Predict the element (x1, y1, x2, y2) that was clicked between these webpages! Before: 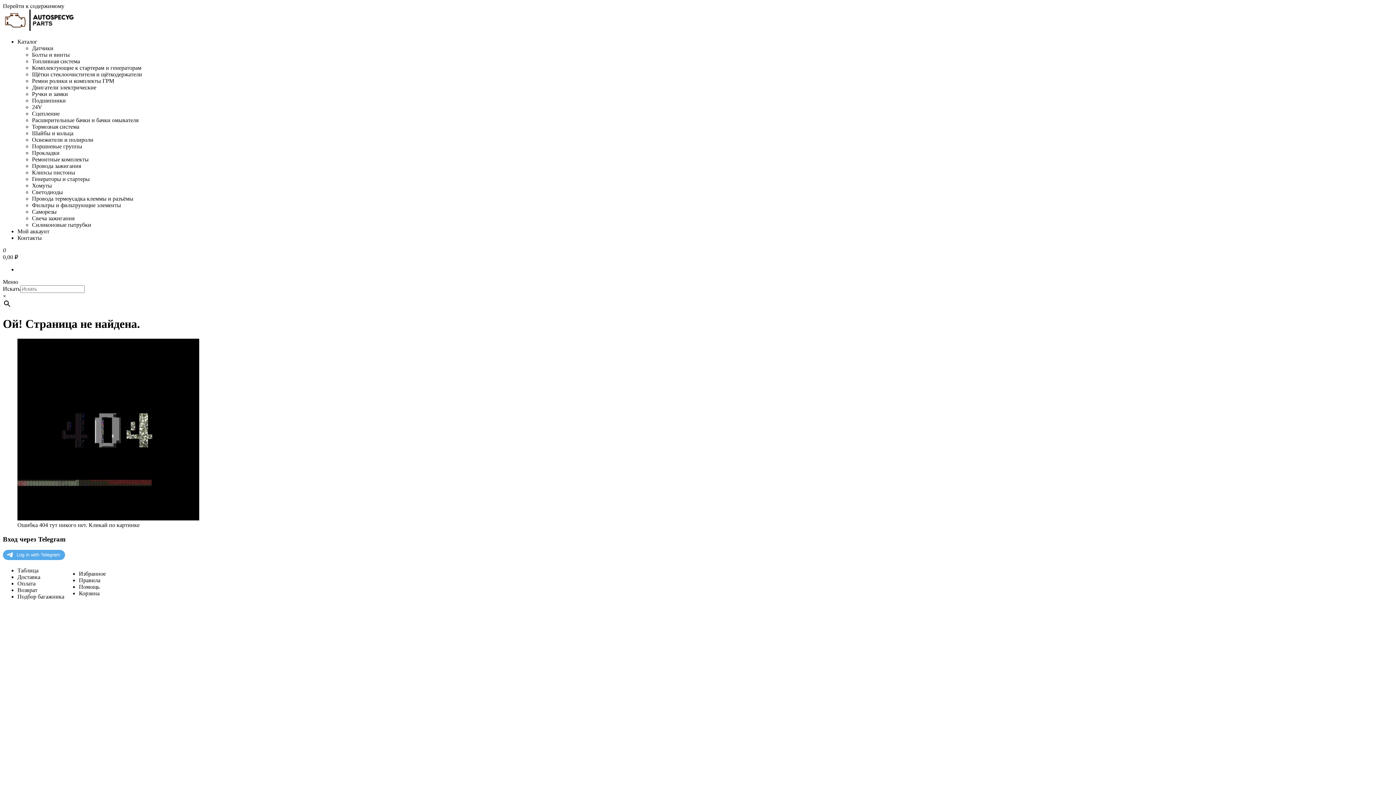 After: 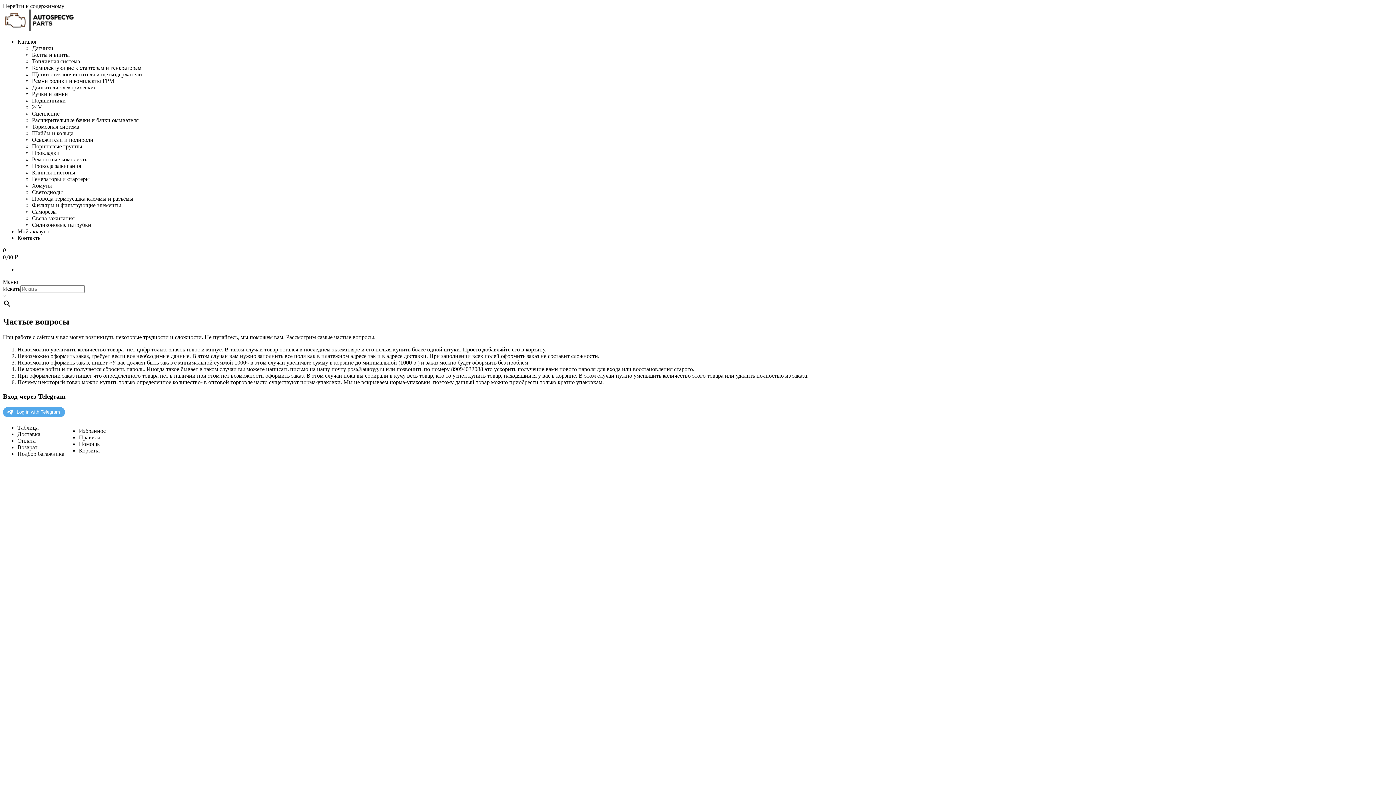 Action: bbox: (78, 584, 99, 590) label: Помощь